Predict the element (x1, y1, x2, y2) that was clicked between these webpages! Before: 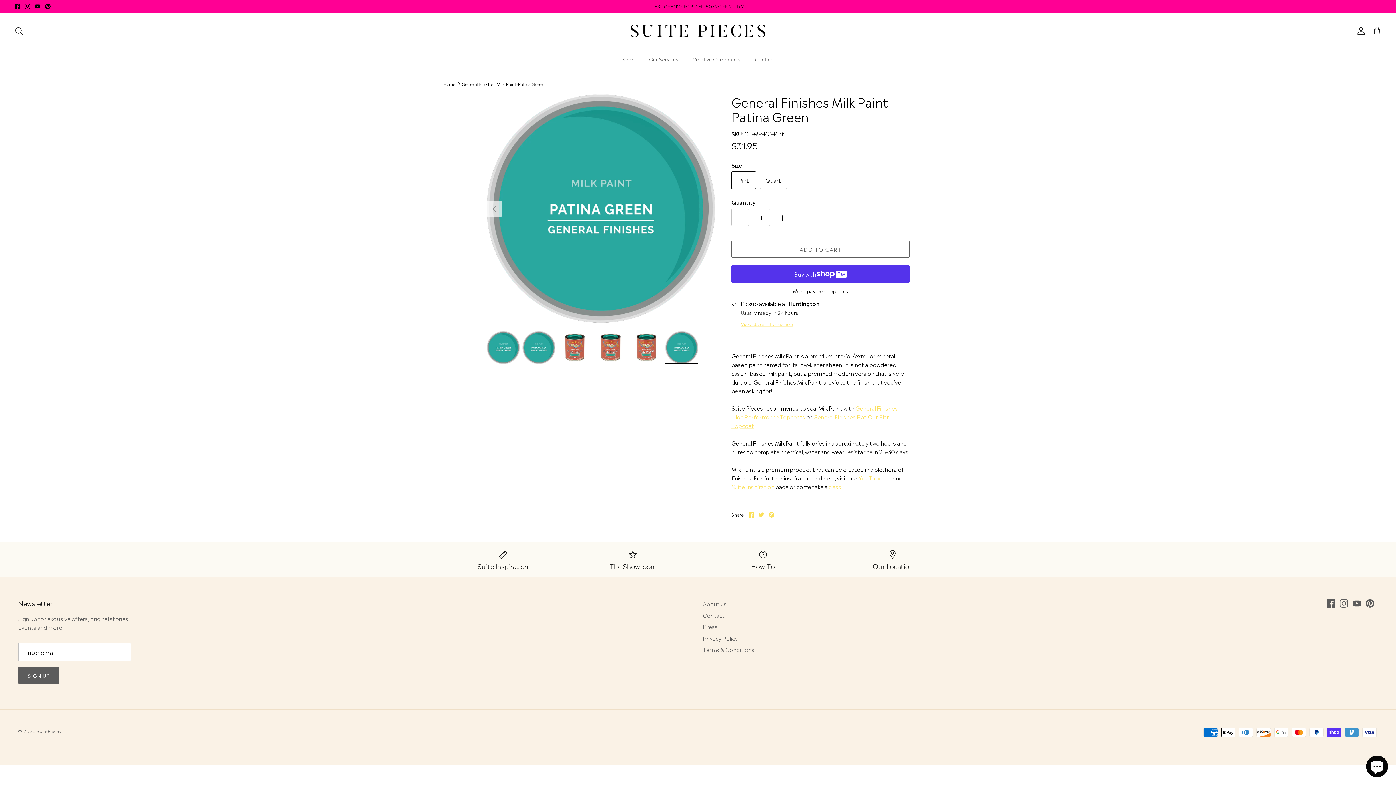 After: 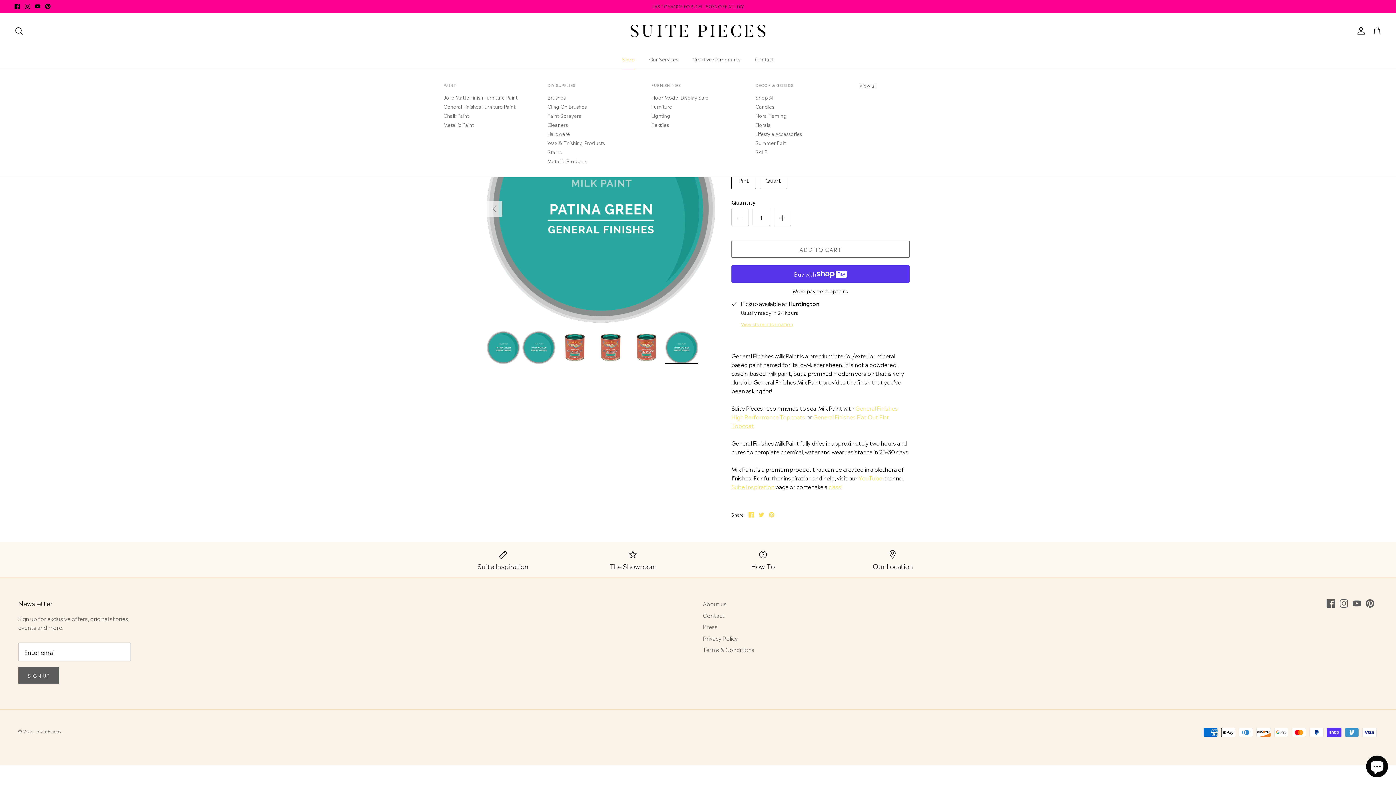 Action: label: Shop bbox: (615, 49, 641, 69)